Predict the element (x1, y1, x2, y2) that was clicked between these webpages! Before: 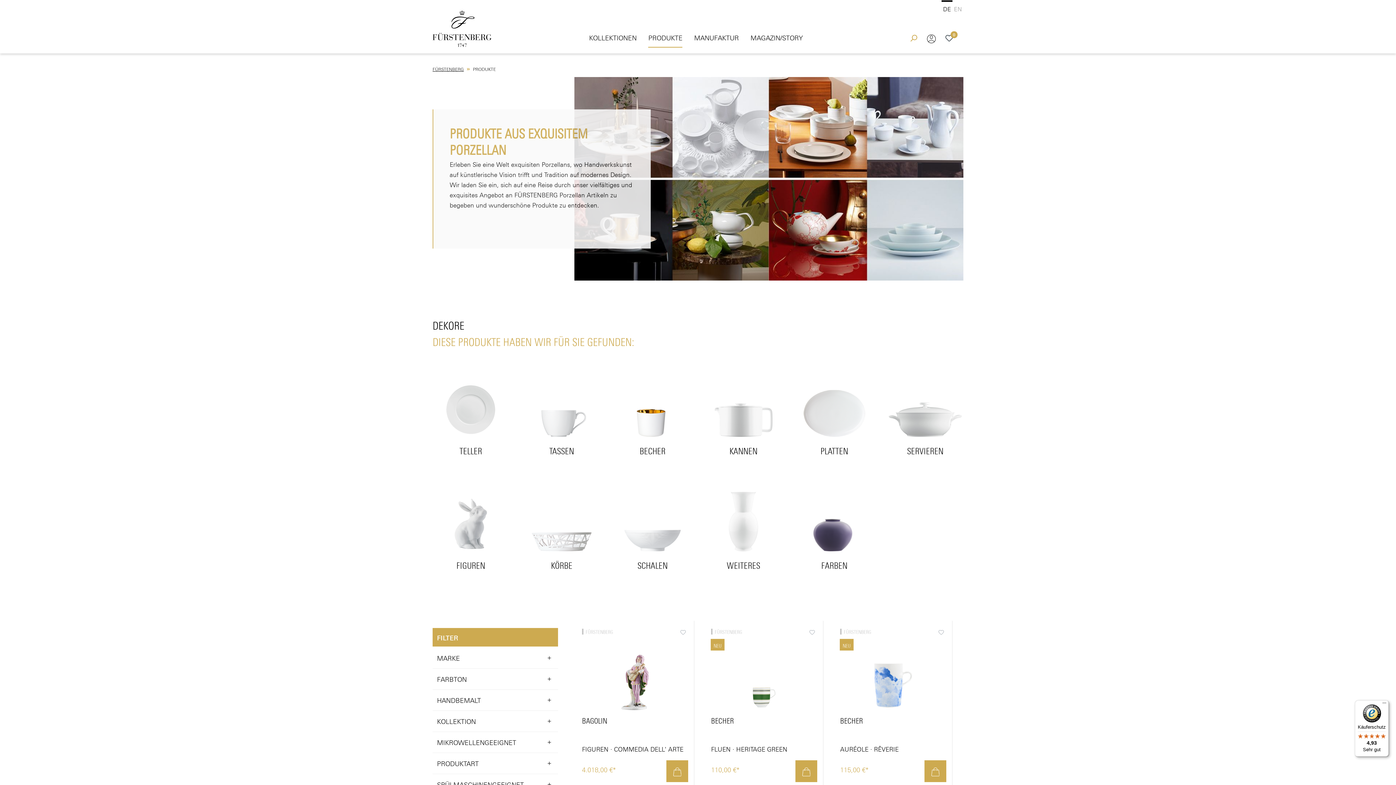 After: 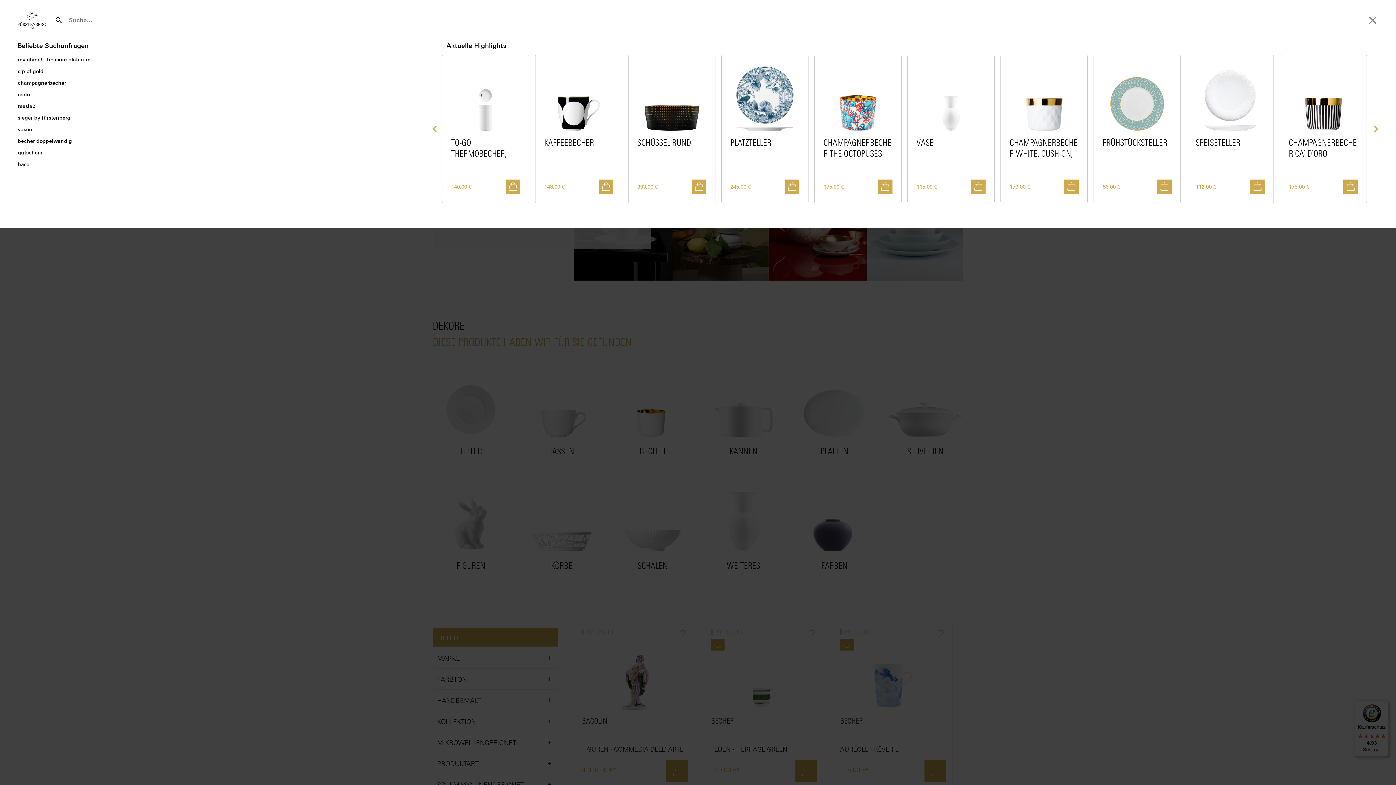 Action: bbox: (905, 30, 922, 45)